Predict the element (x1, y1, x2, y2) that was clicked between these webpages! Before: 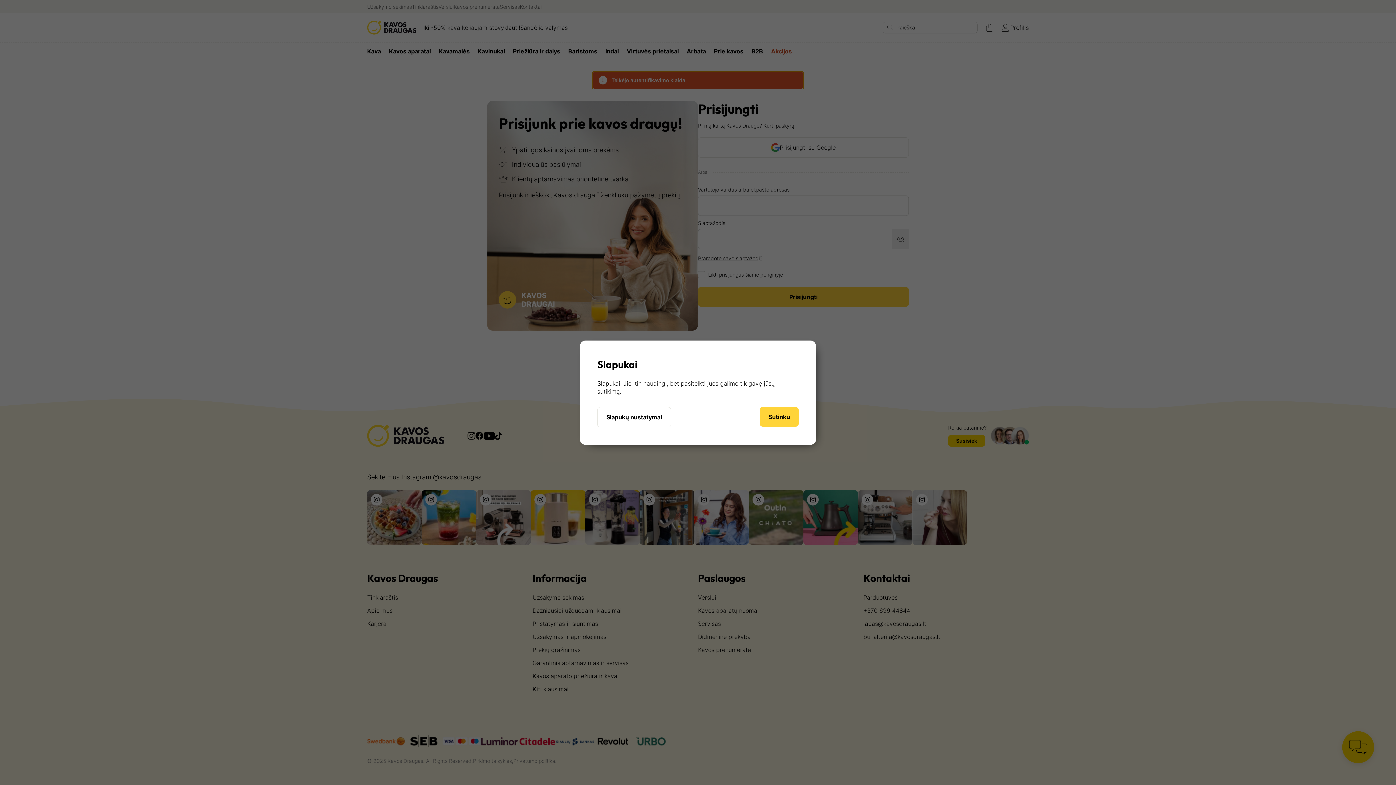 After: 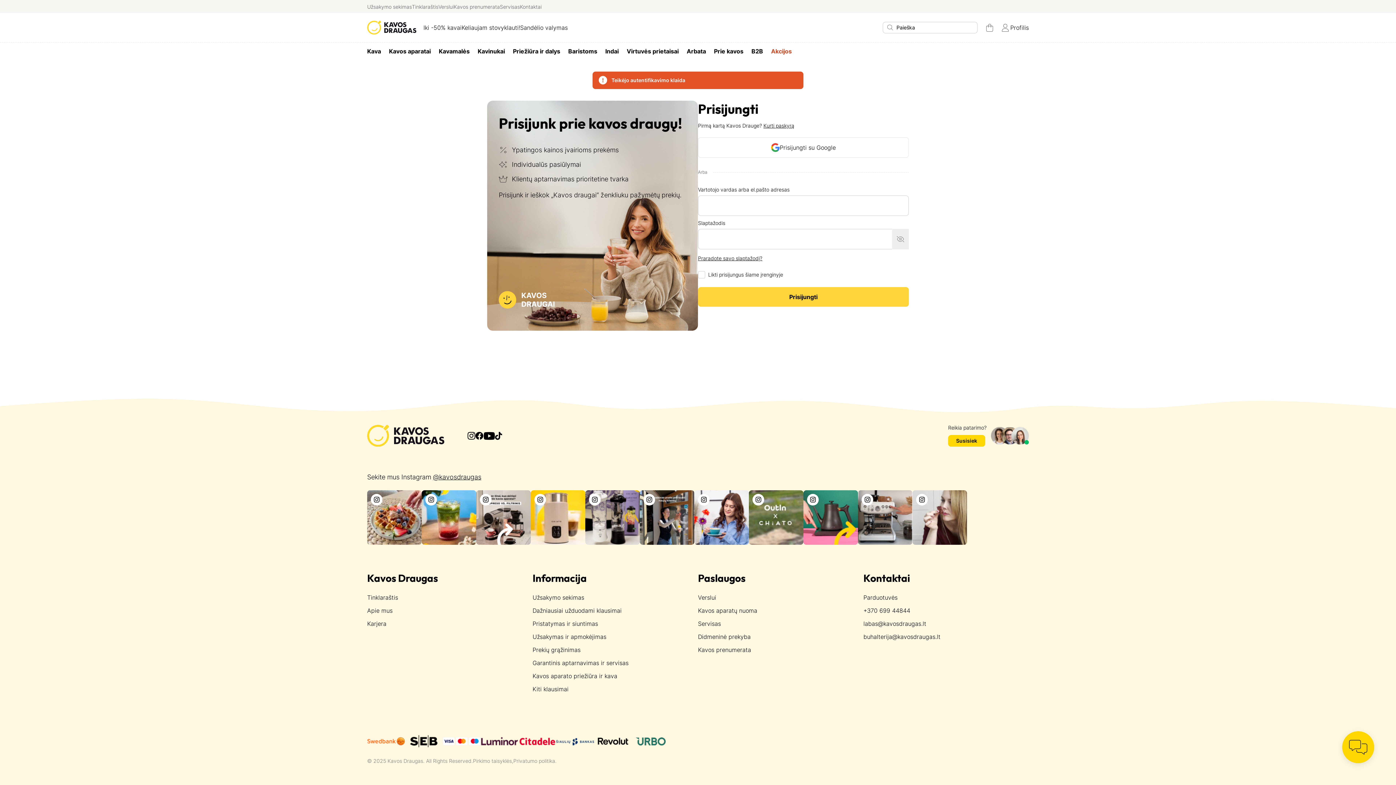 Action: bbox: (760, 407, 798, 426) label: Sutinku